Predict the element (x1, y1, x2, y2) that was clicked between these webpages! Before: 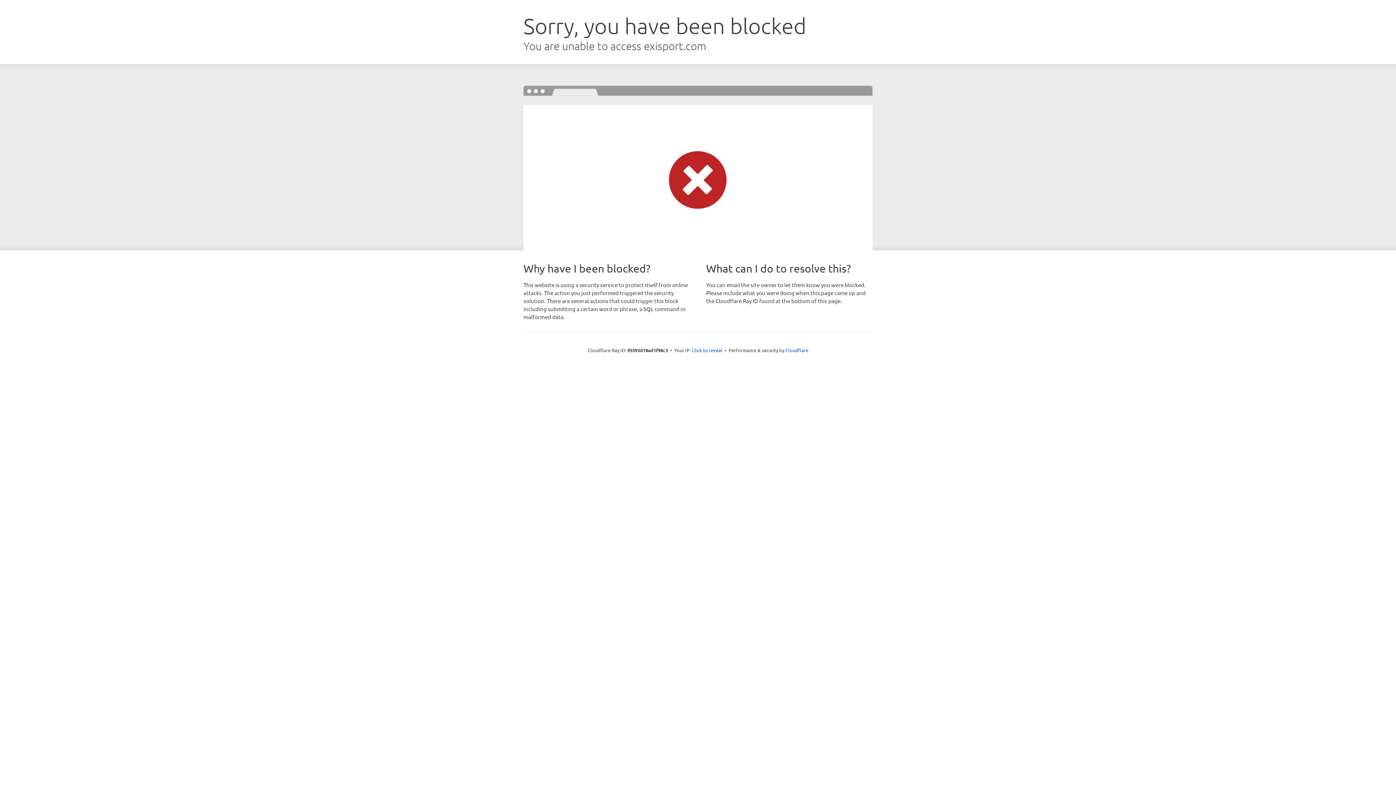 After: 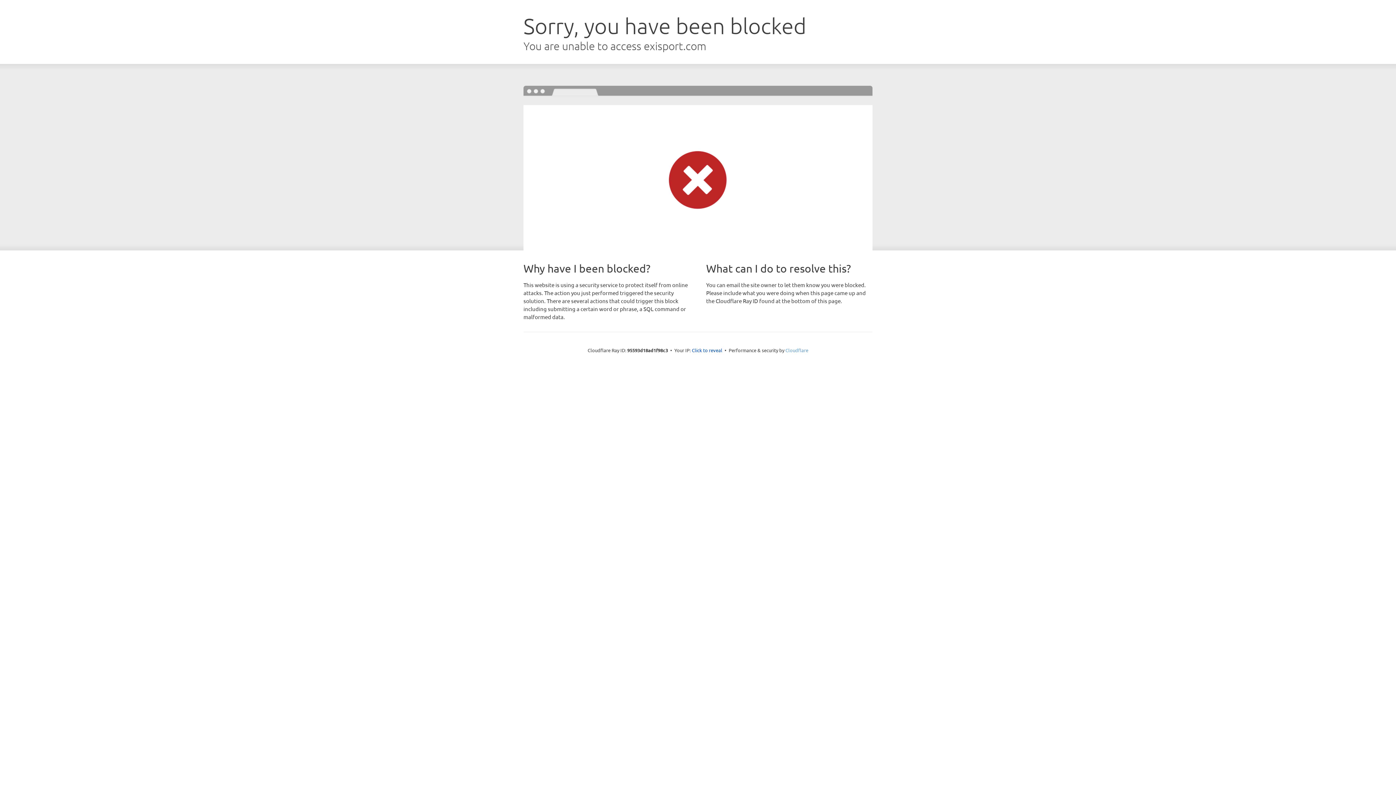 Action: label: Cloudflare bbox: (785, 347, 808, 353)